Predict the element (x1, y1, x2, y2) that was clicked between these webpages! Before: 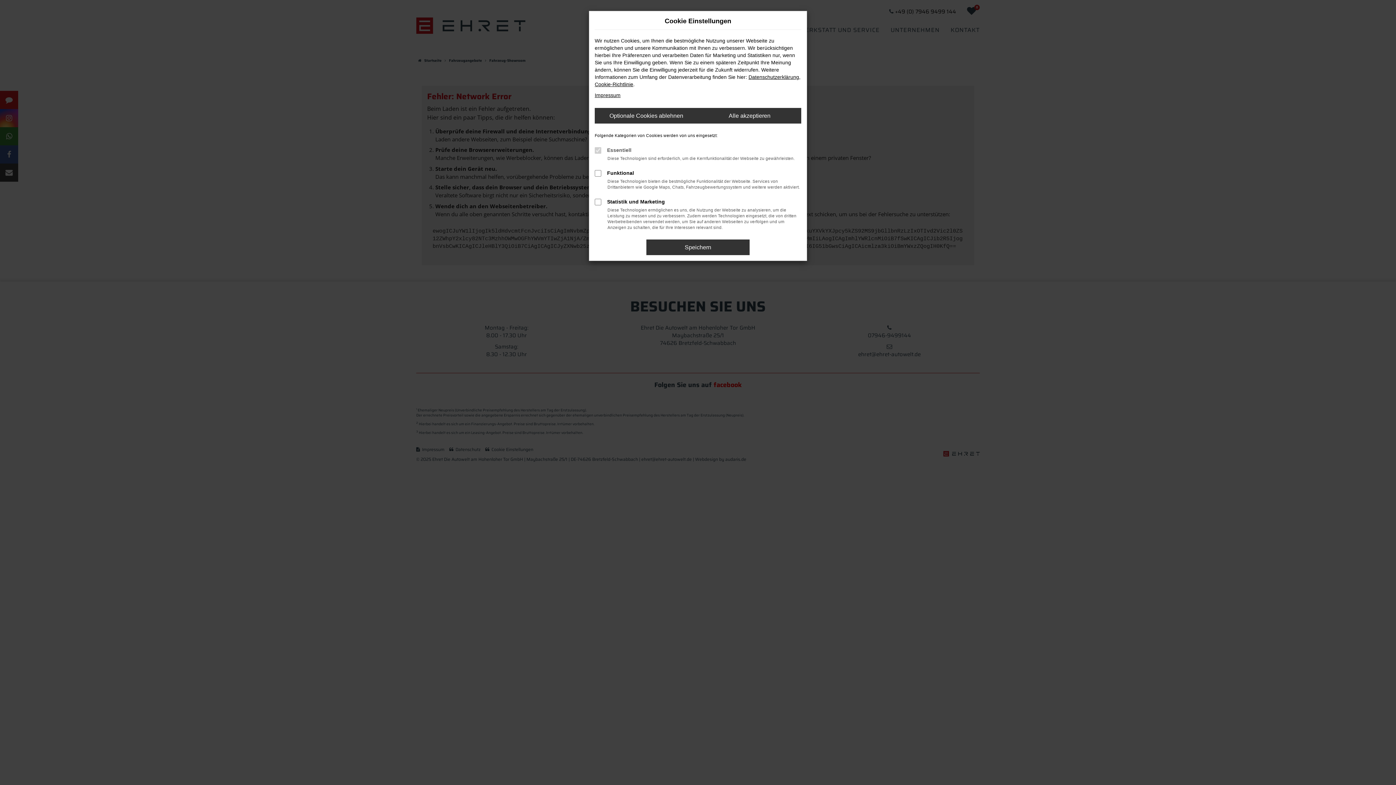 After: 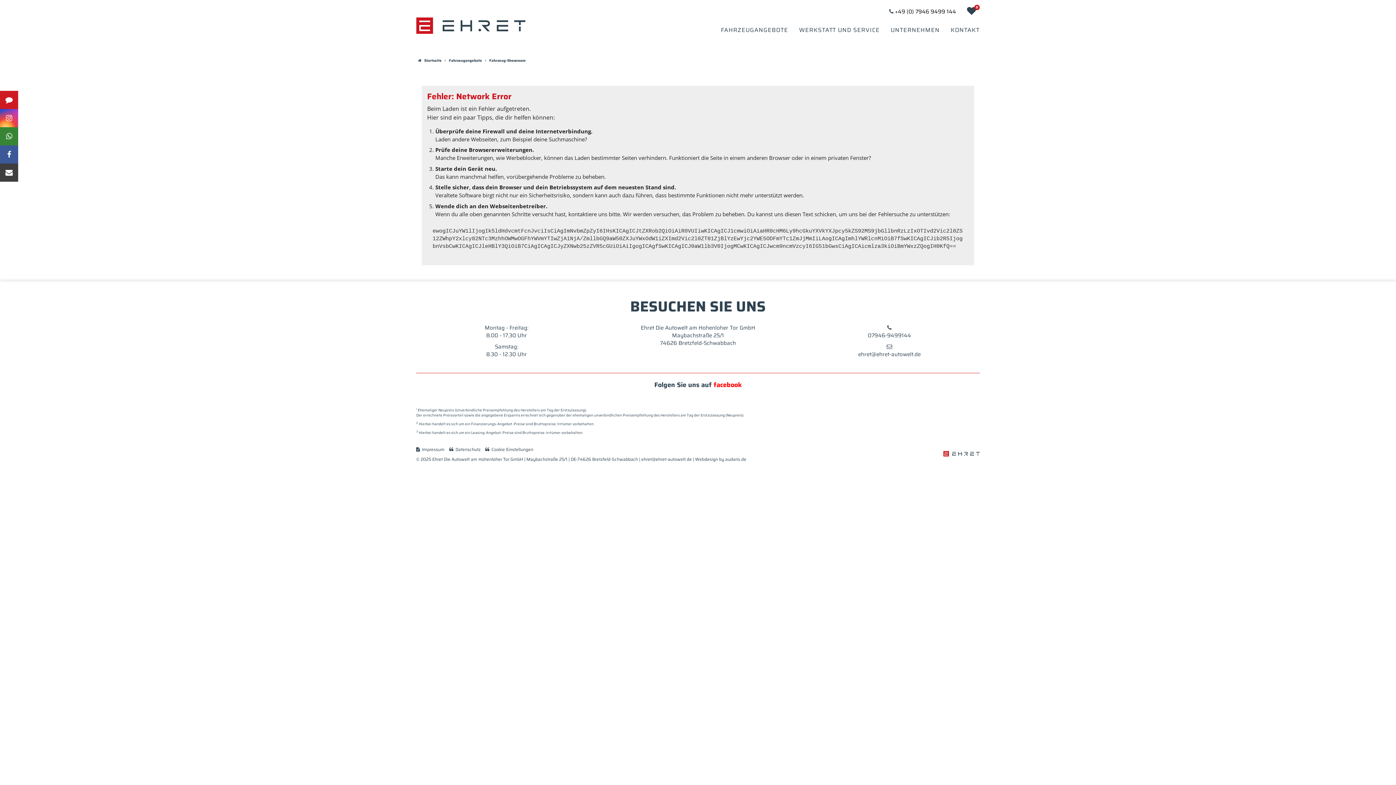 Action: bbox: (646, 239, 749, 255) label: Speichern